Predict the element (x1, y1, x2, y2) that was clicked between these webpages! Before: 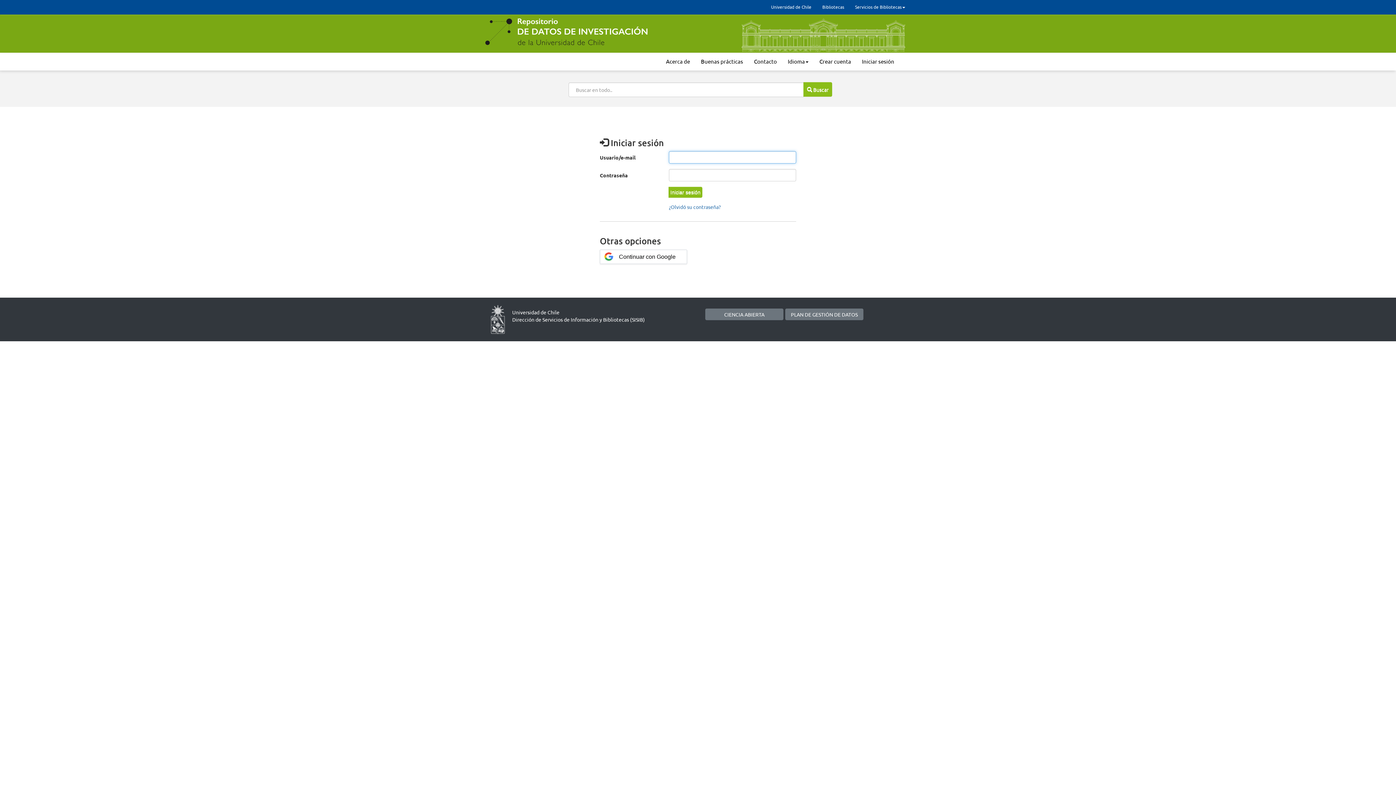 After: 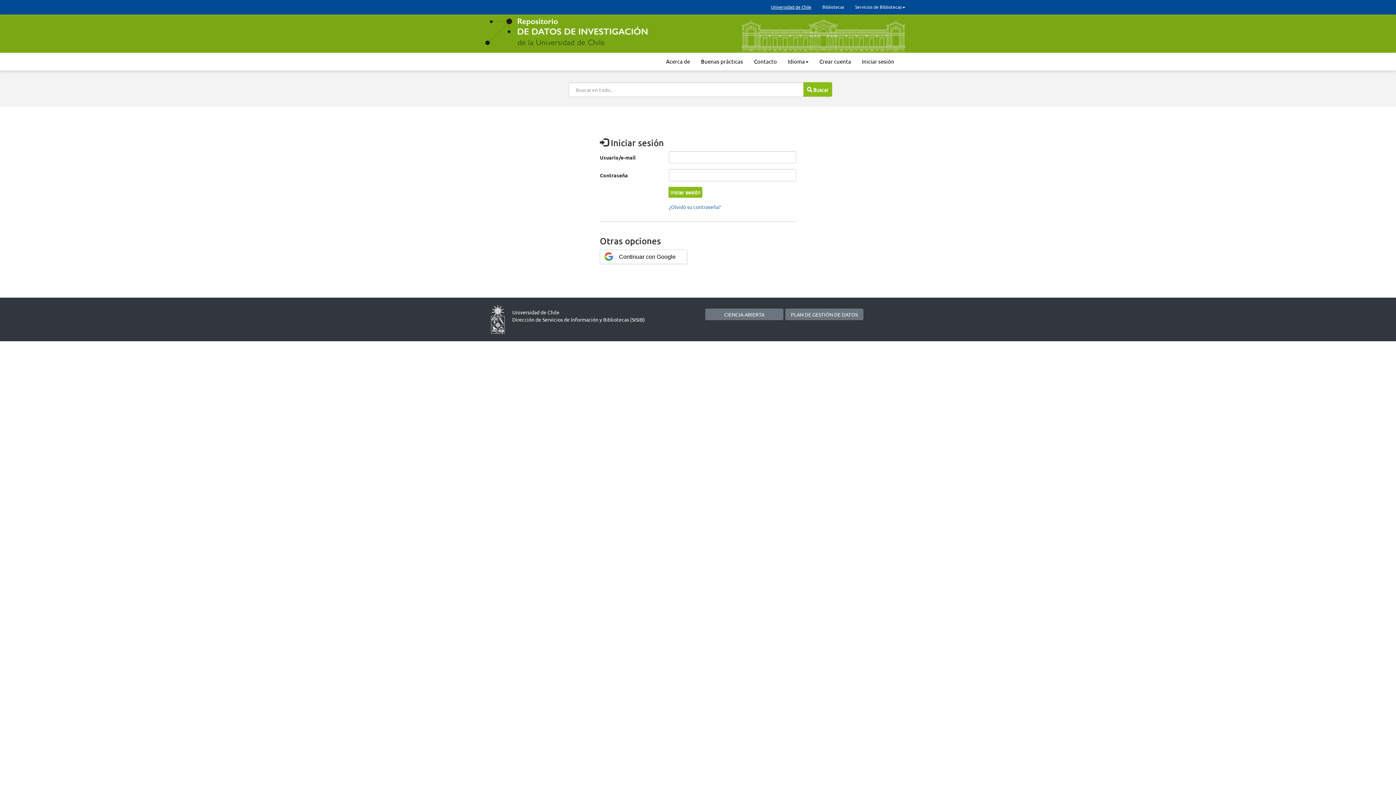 Action: bbox: (765, 0, 817, 13) label: Universidad de Chile